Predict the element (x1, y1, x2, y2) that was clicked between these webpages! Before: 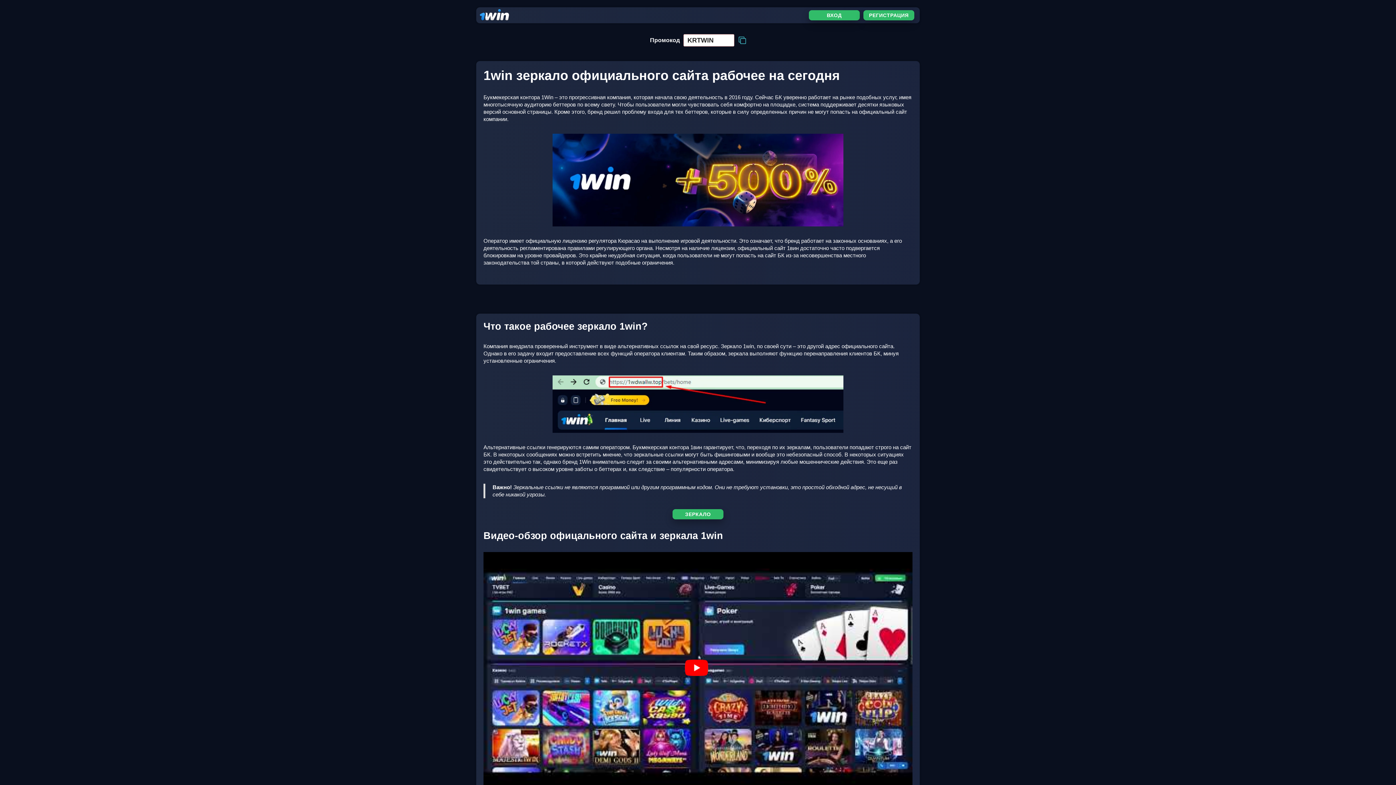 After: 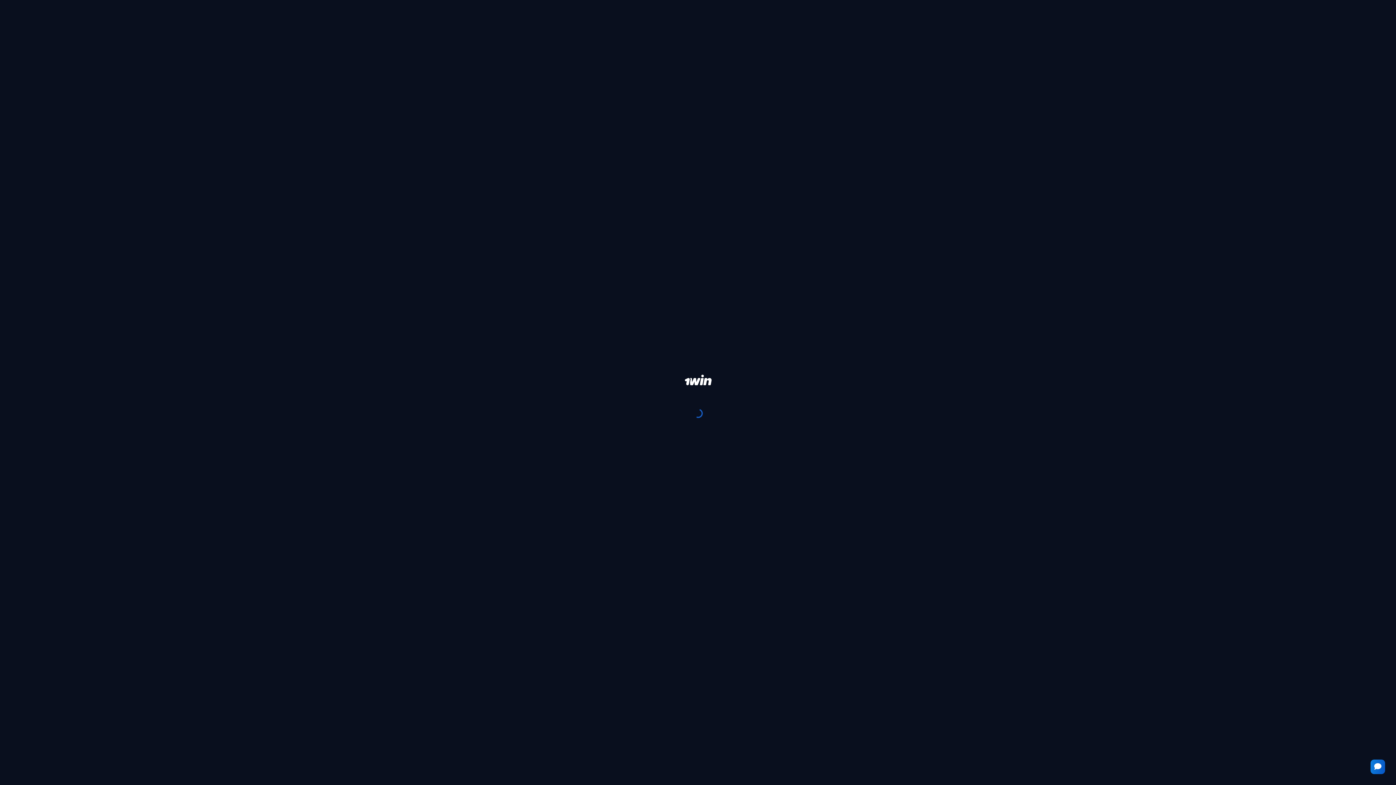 Action: label: ВХОД bbox: (809, 10, 860, 20)